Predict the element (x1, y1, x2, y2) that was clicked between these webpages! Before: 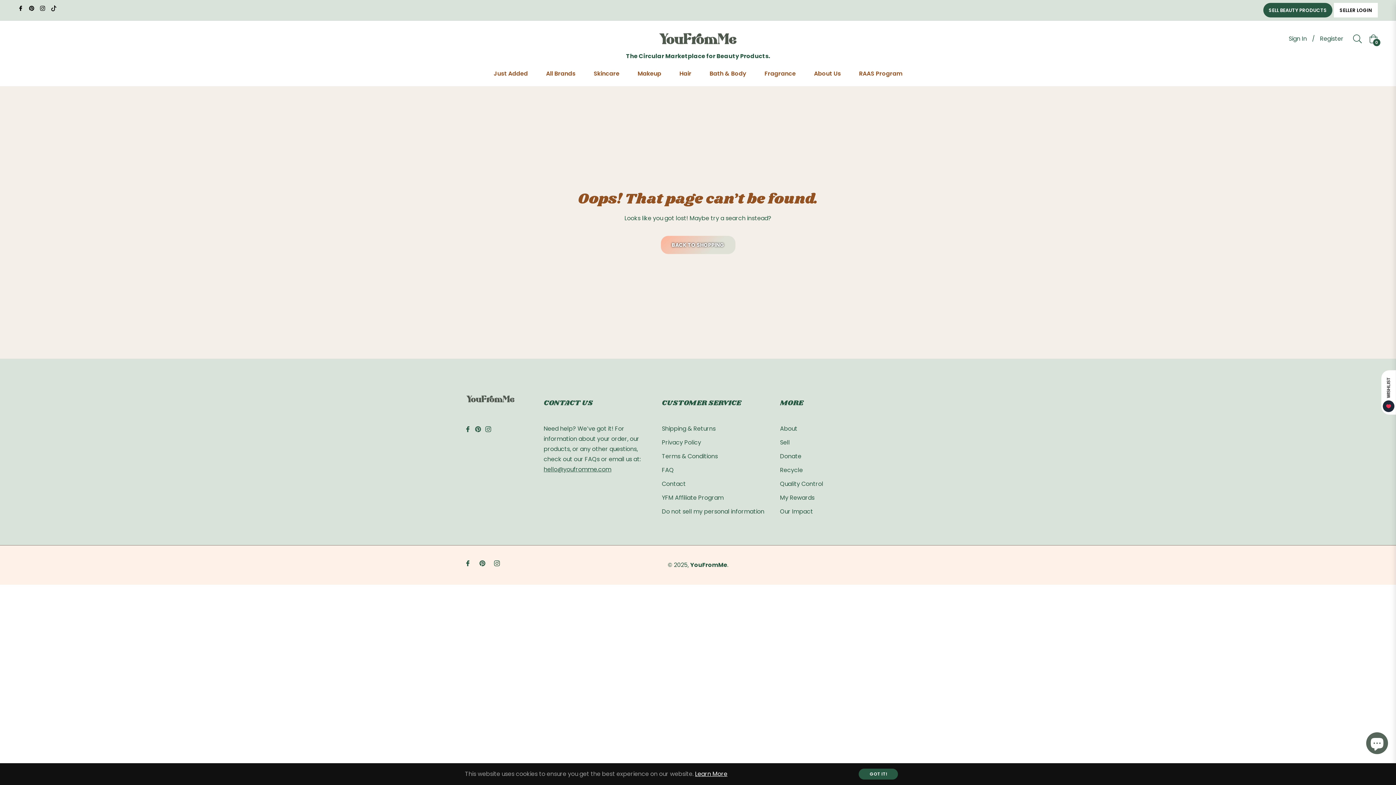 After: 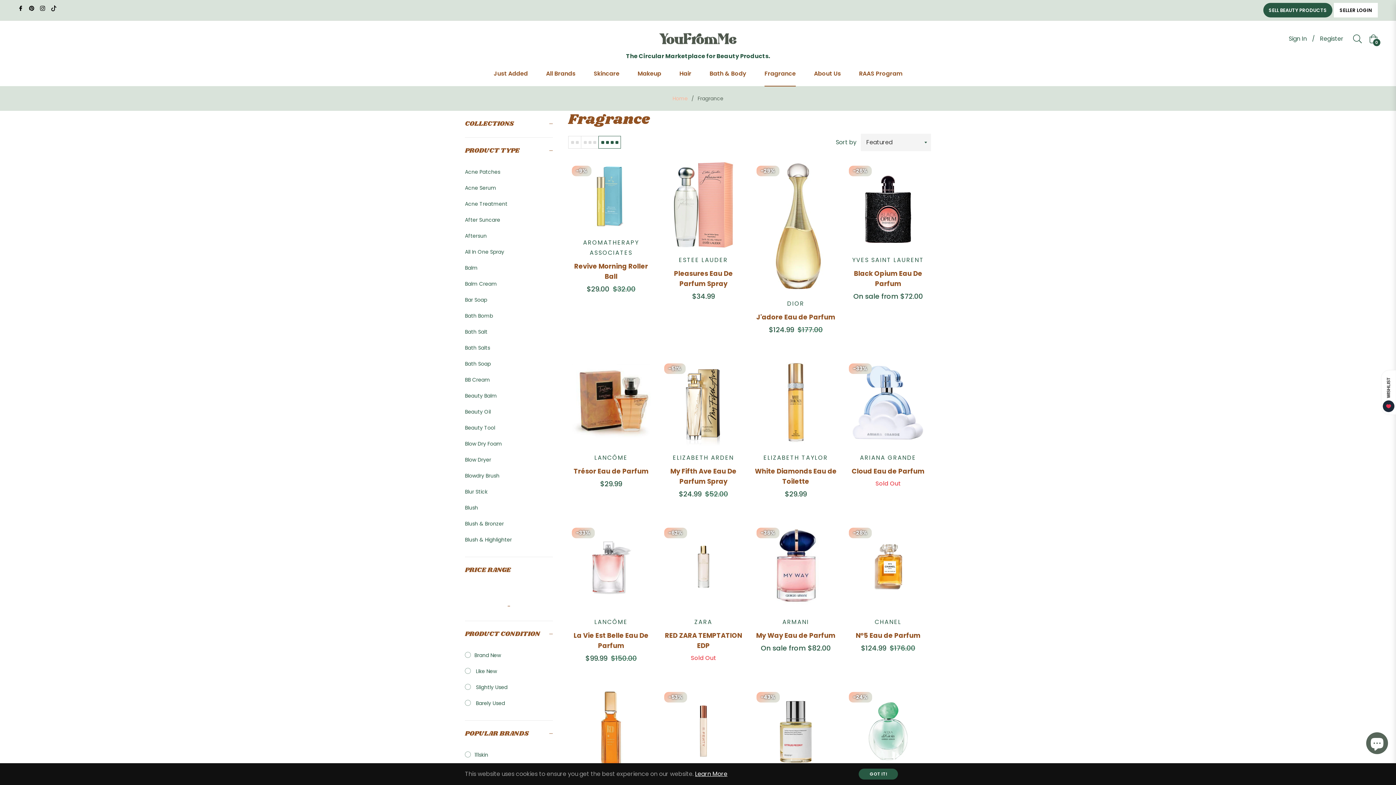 Action: bbox: (755, 61, 805, 86) label: Fragrance